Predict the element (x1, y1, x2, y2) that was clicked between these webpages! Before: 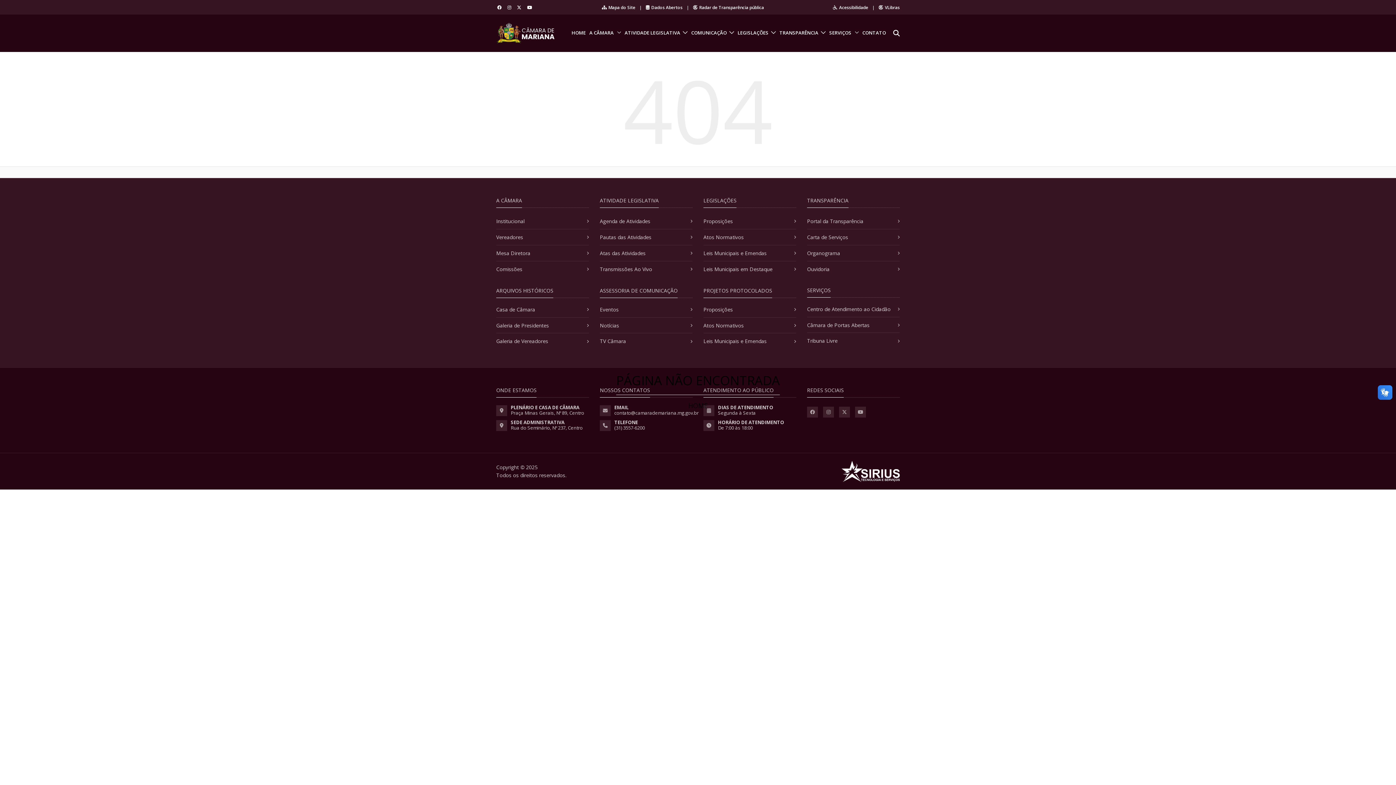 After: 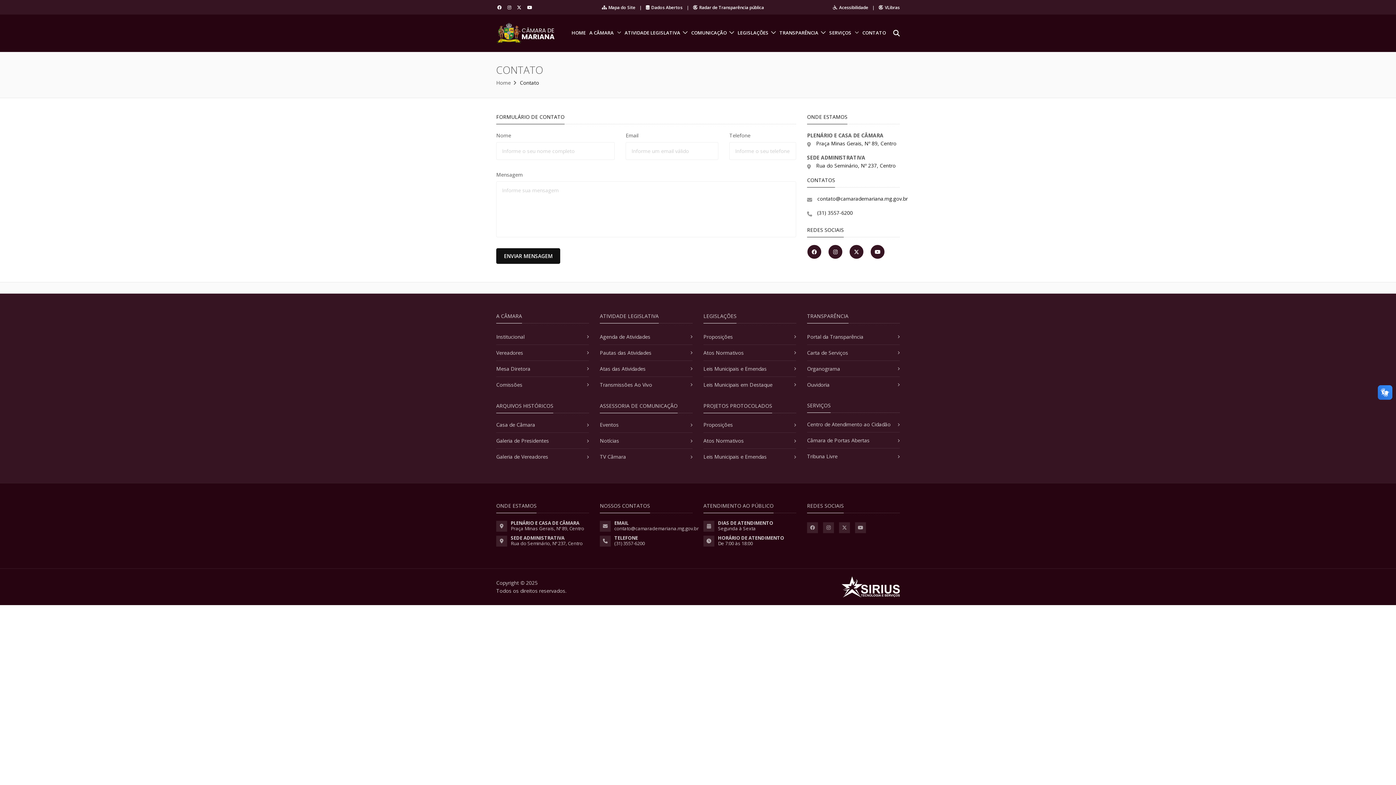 Action: bbox: (862, 27, 886, 38) label: CONTATO